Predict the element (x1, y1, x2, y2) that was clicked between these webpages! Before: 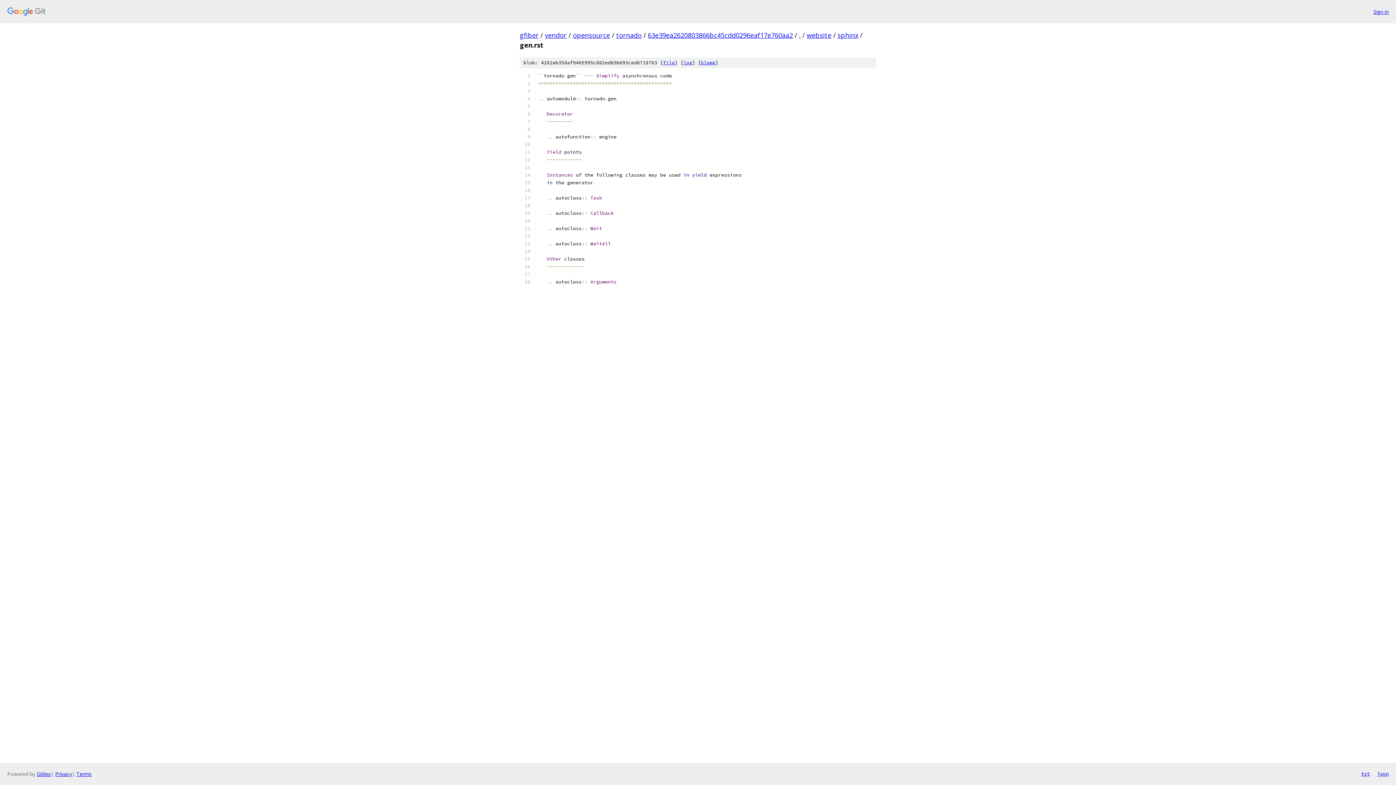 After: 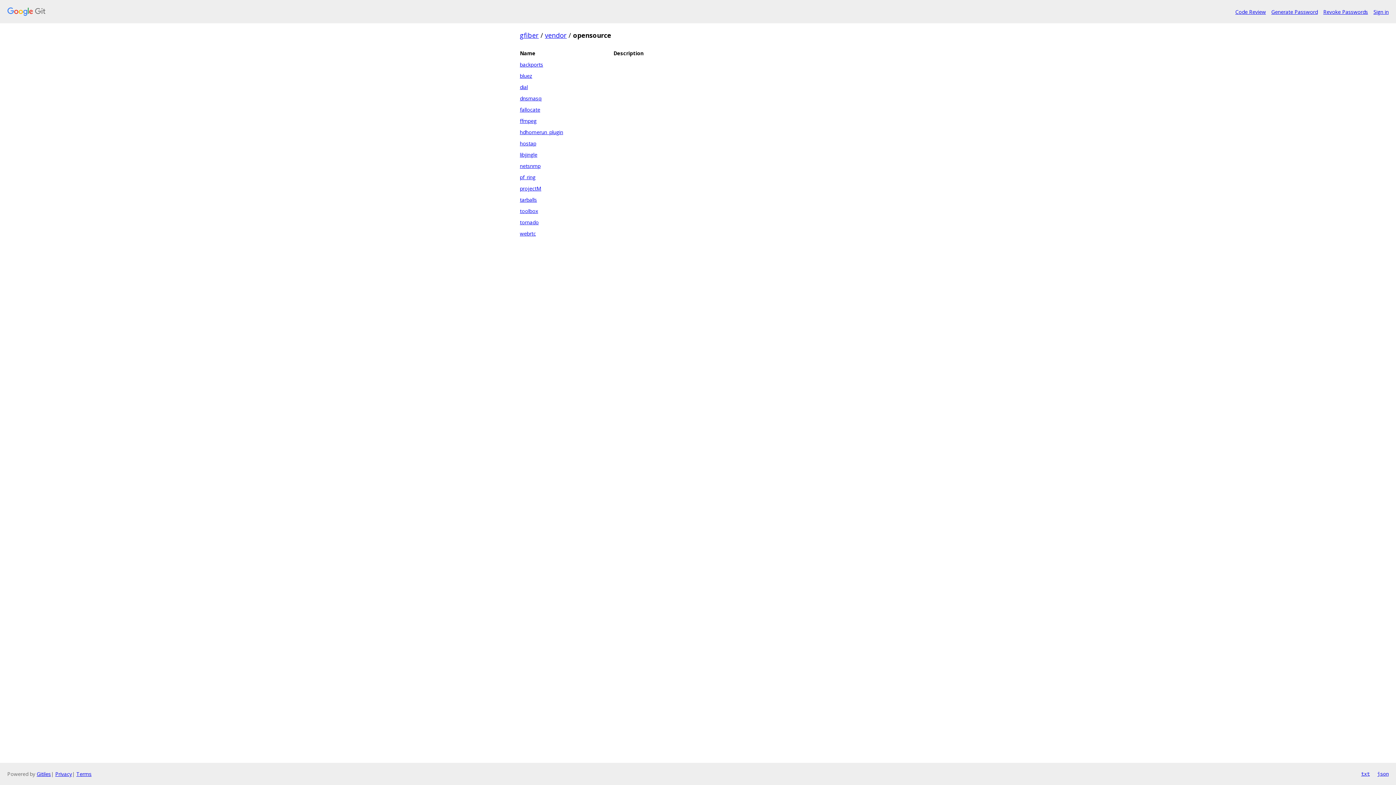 Action: label: opensource bbox: (573, 30, 610, 39)